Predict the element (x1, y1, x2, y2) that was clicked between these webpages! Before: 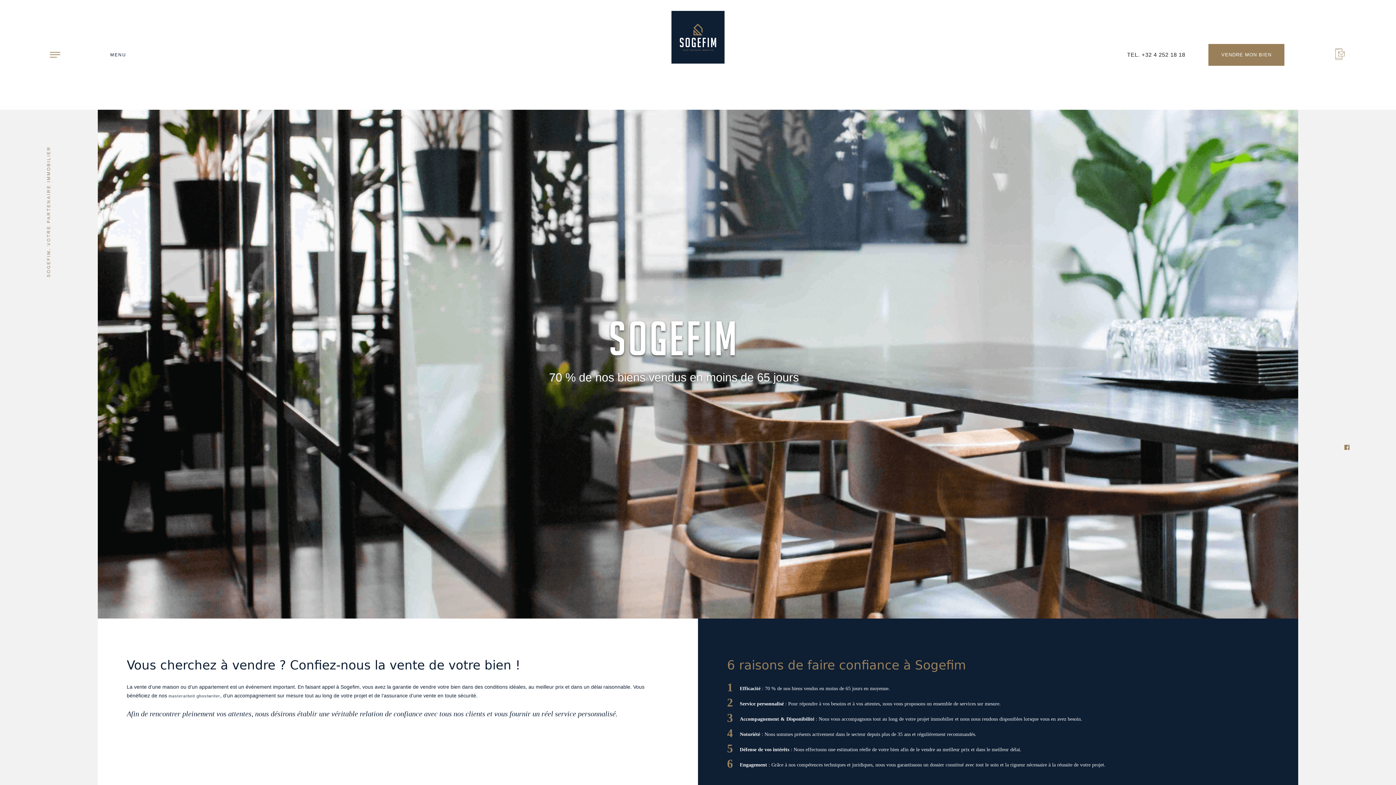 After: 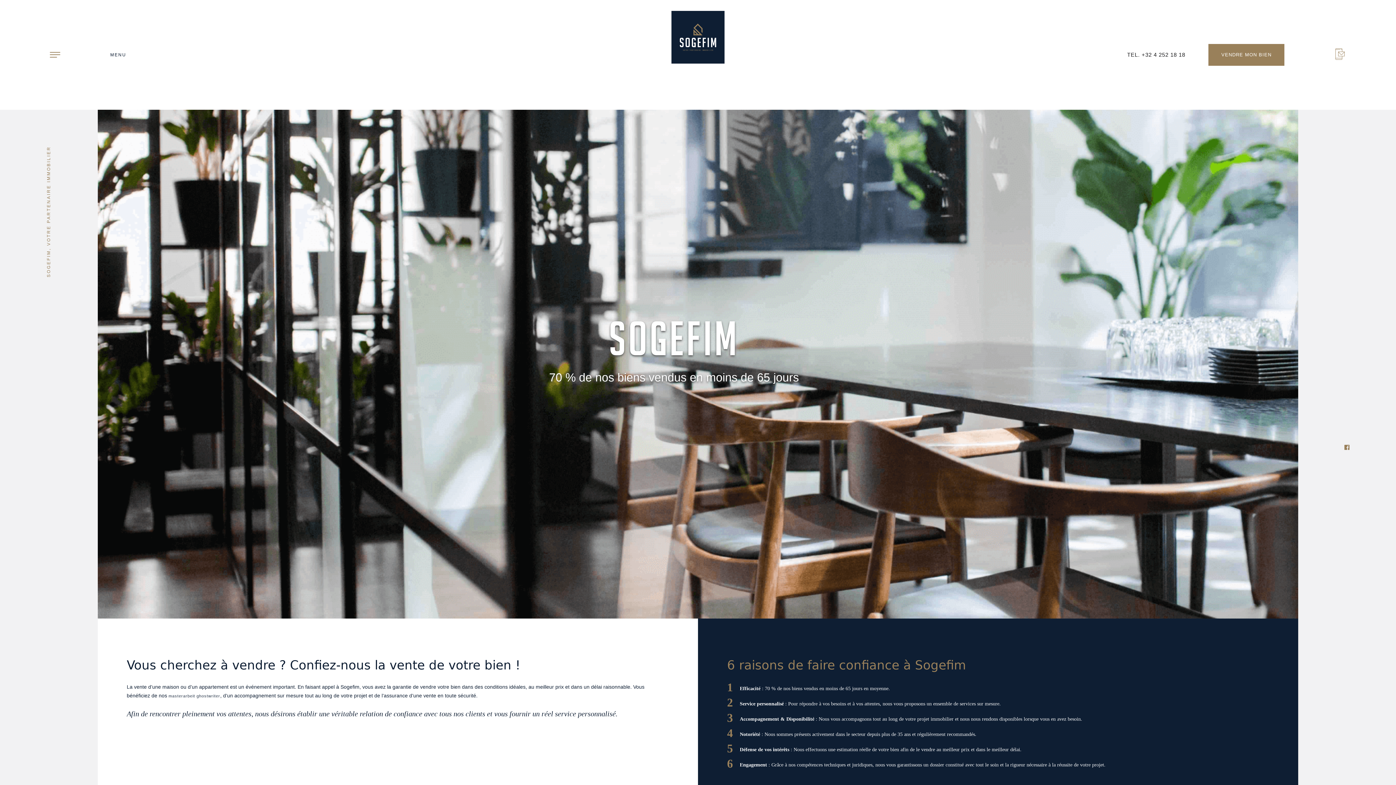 Action: bbox: (1208, 44, 1284, 65) label: VENDRE MON BIEN